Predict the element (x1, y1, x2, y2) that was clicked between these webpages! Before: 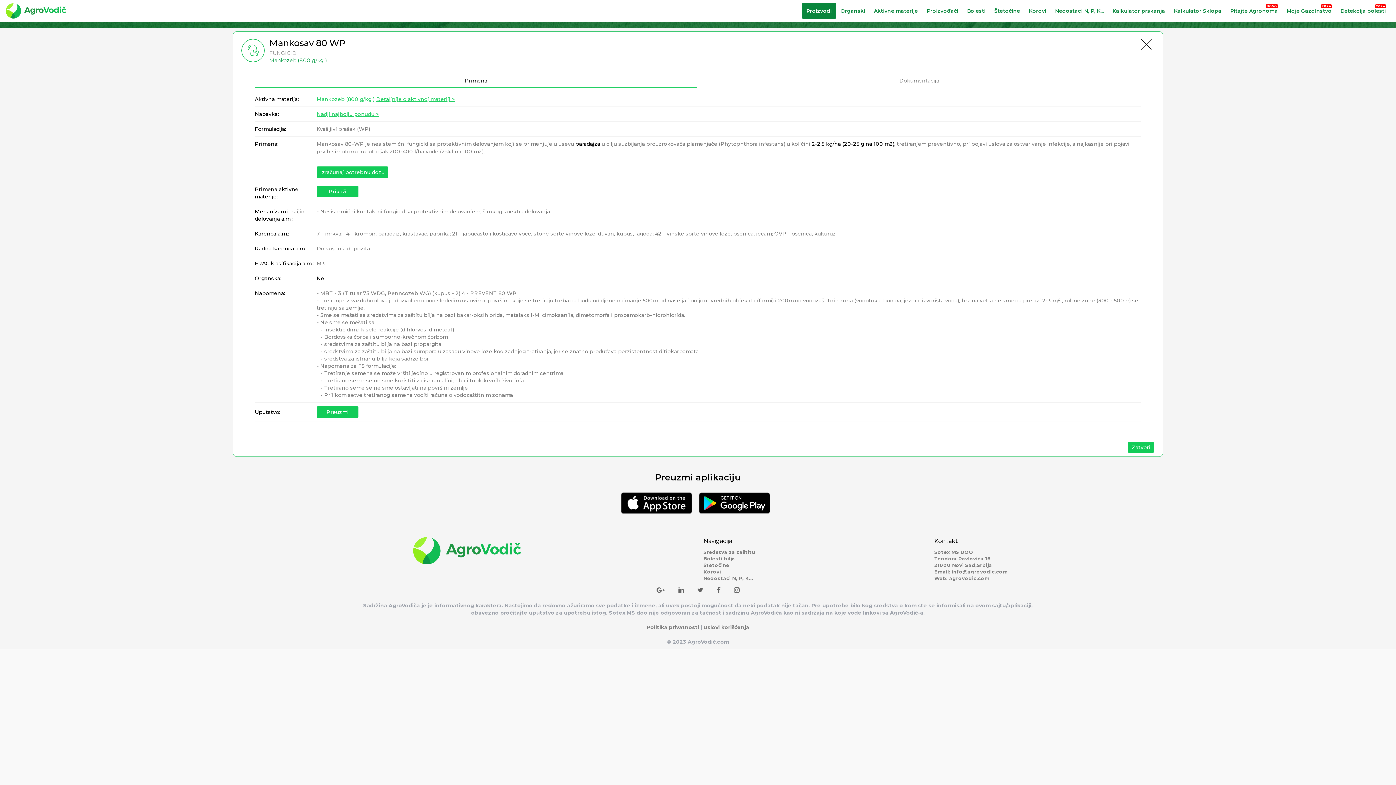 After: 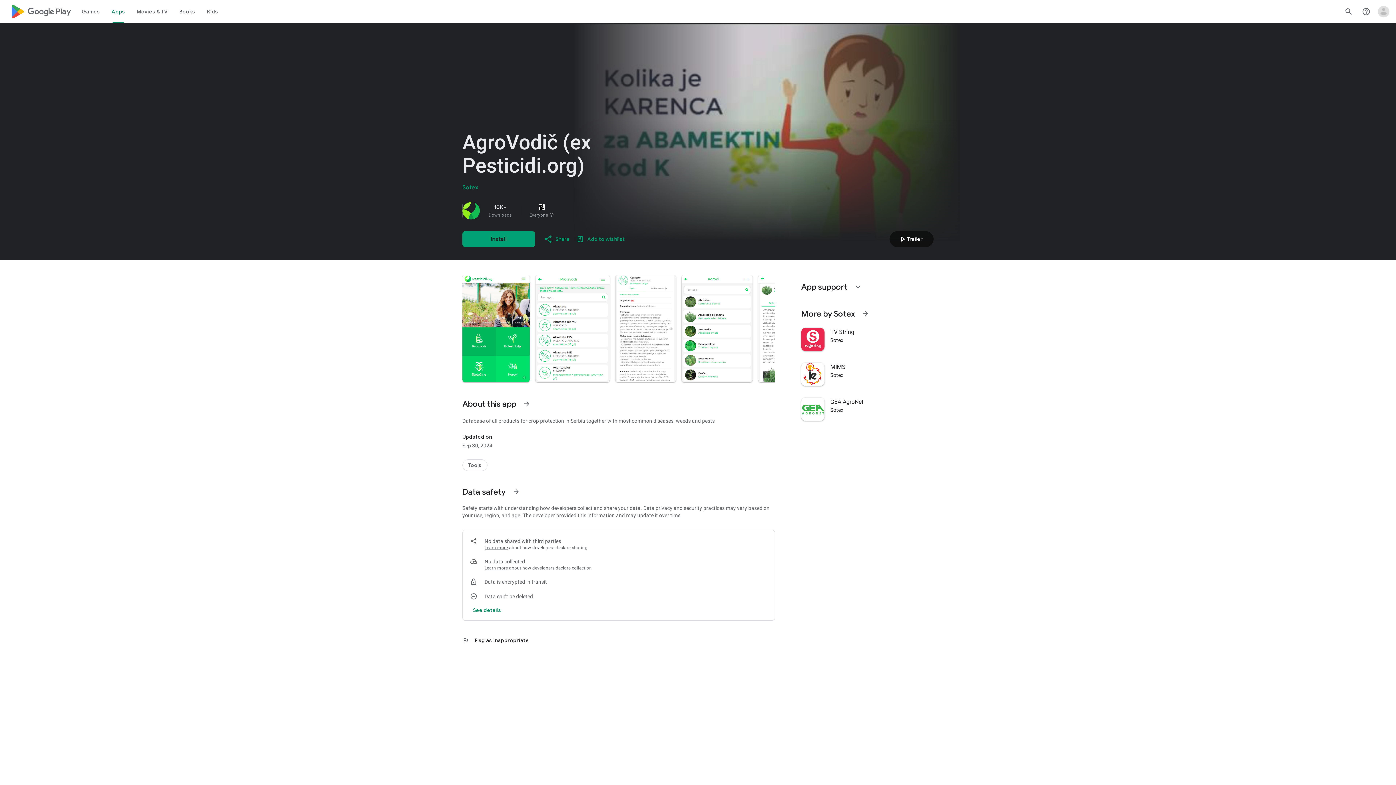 Action: bbox: (693, 499, 775, 506)